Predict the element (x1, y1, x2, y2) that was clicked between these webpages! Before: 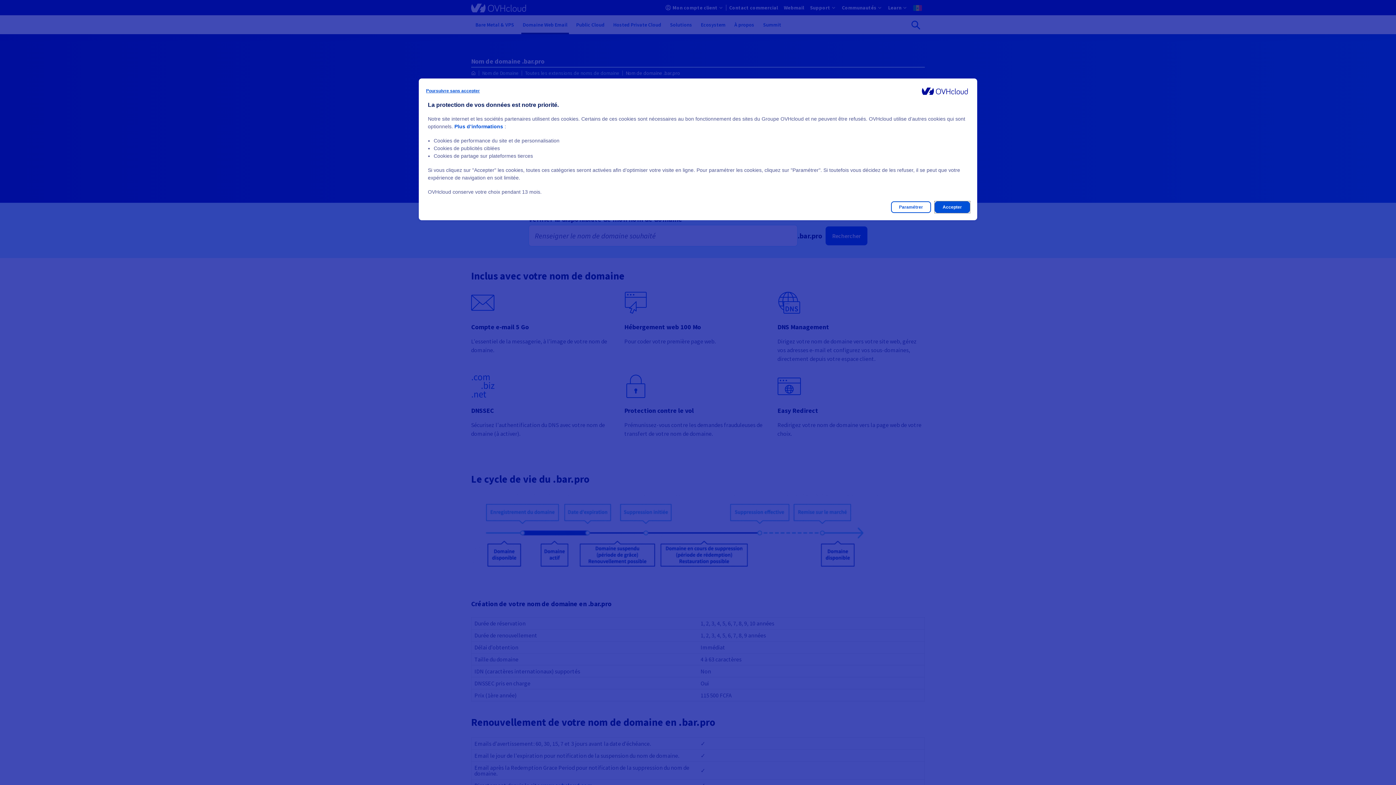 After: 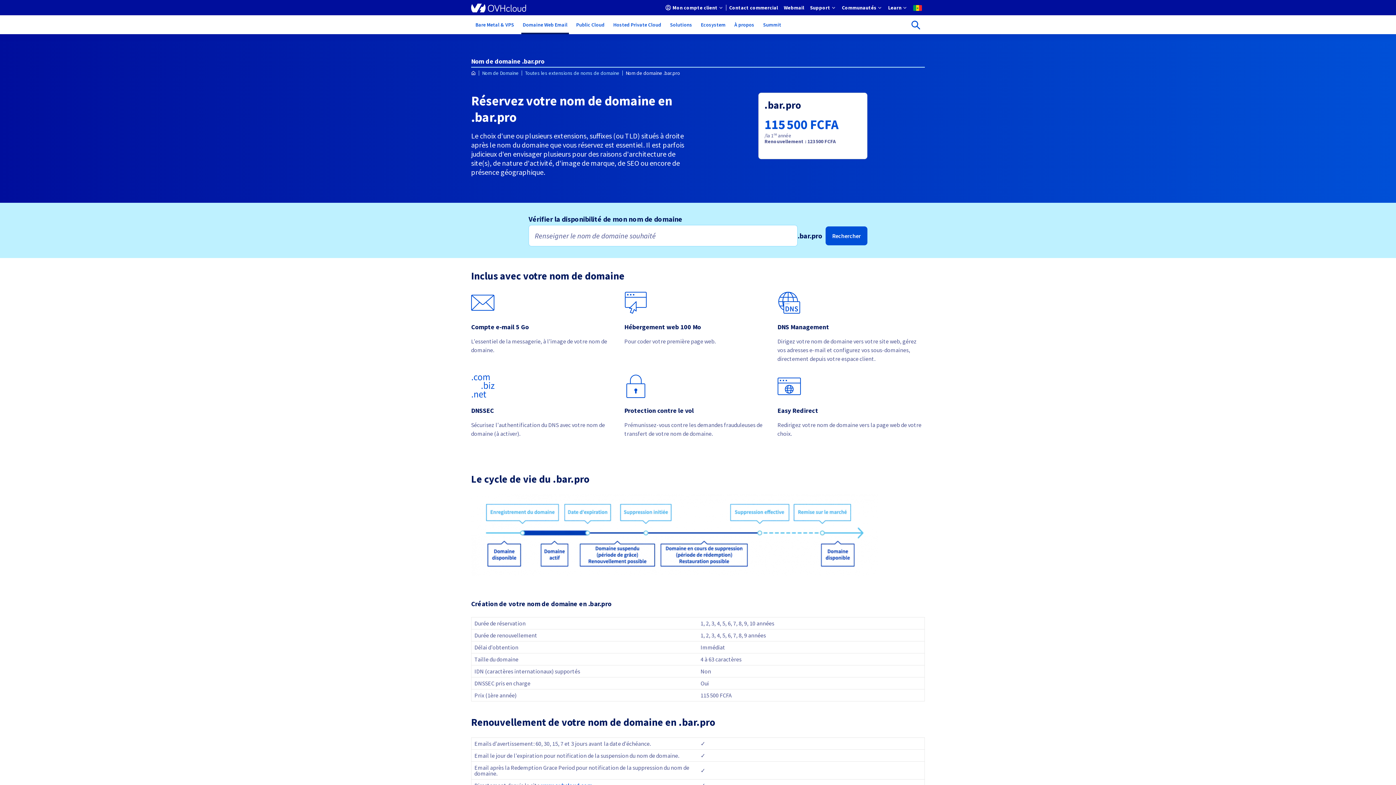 Action: label: Poursuivre sans accepter bbox: (426, 85, 480, 96)